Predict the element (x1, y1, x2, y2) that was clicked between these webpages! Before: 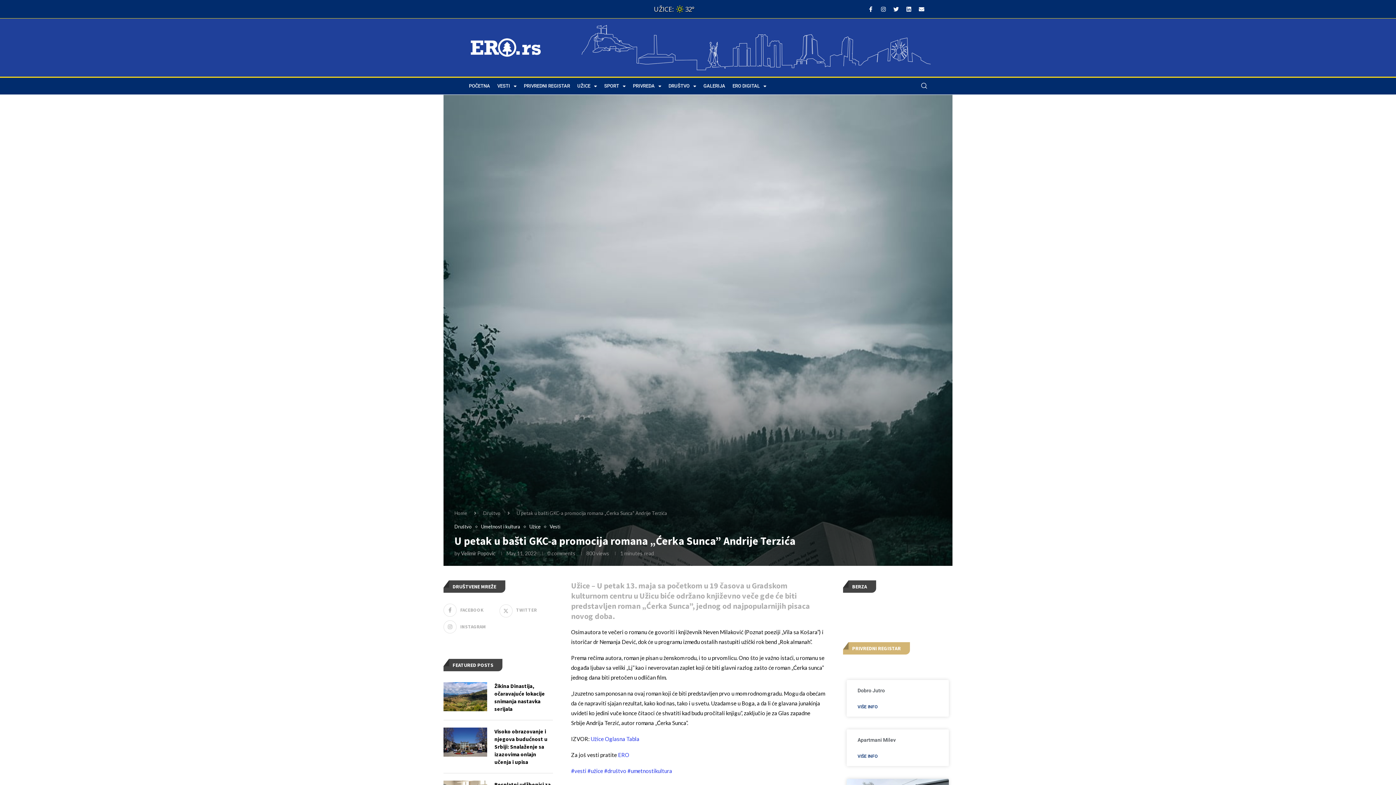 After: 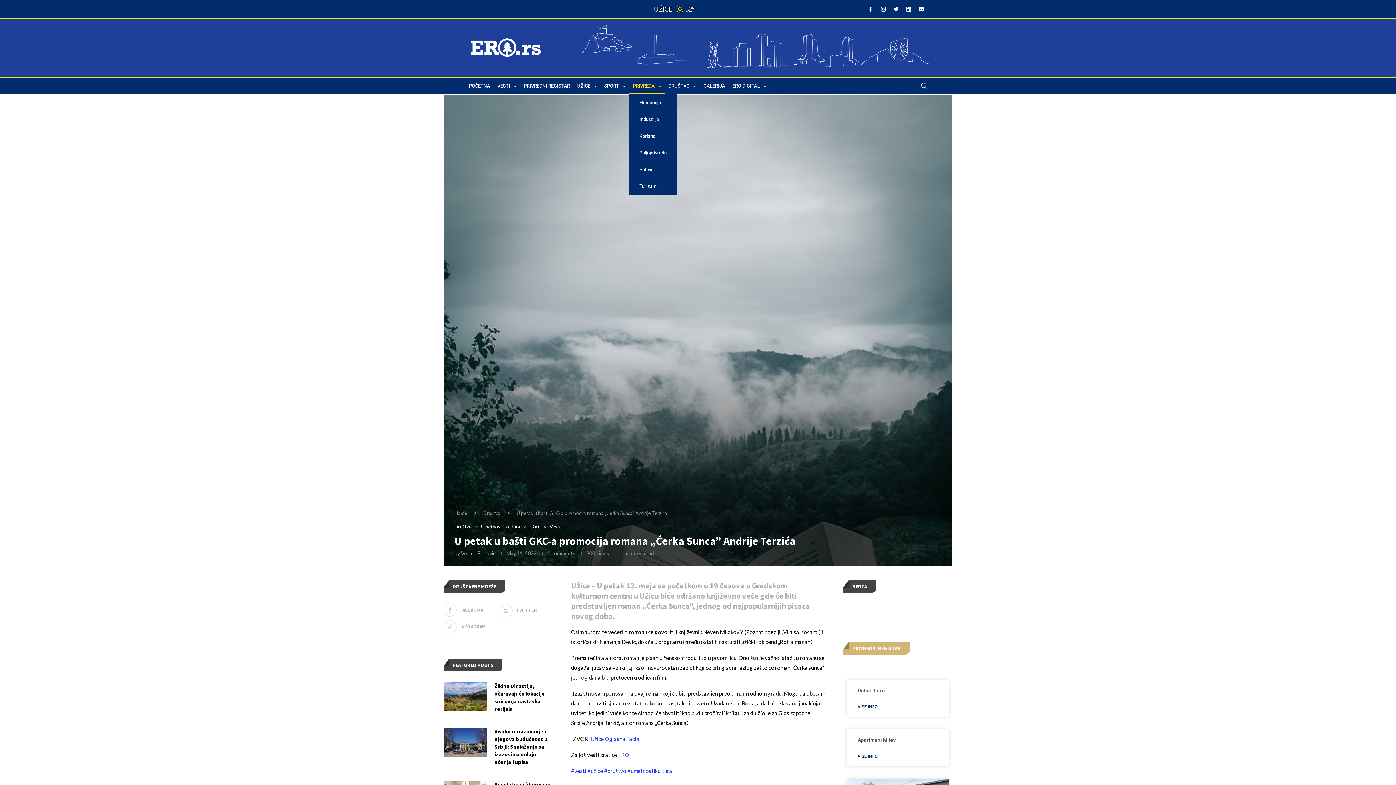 Action: label: PRIVREDA bbox: (629, 77, 665, 94)